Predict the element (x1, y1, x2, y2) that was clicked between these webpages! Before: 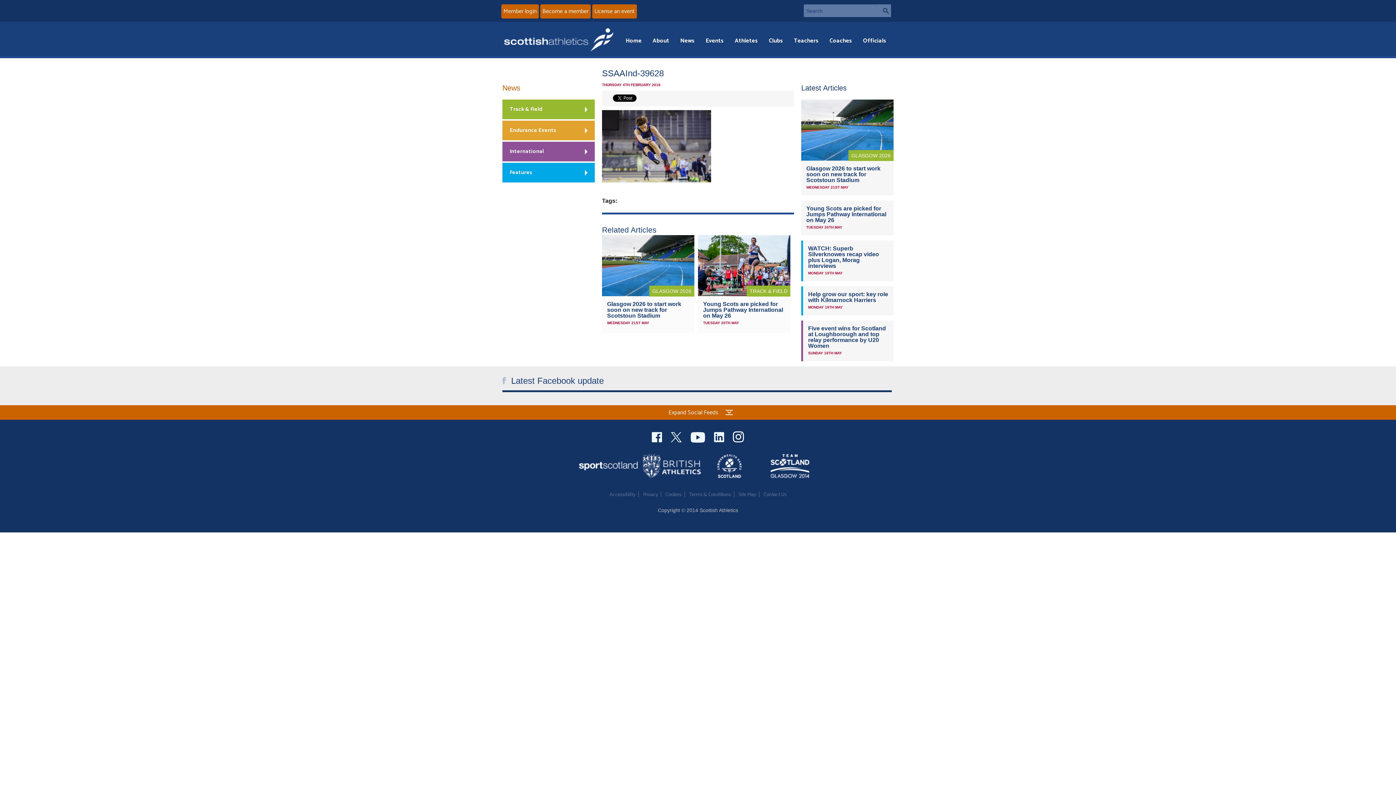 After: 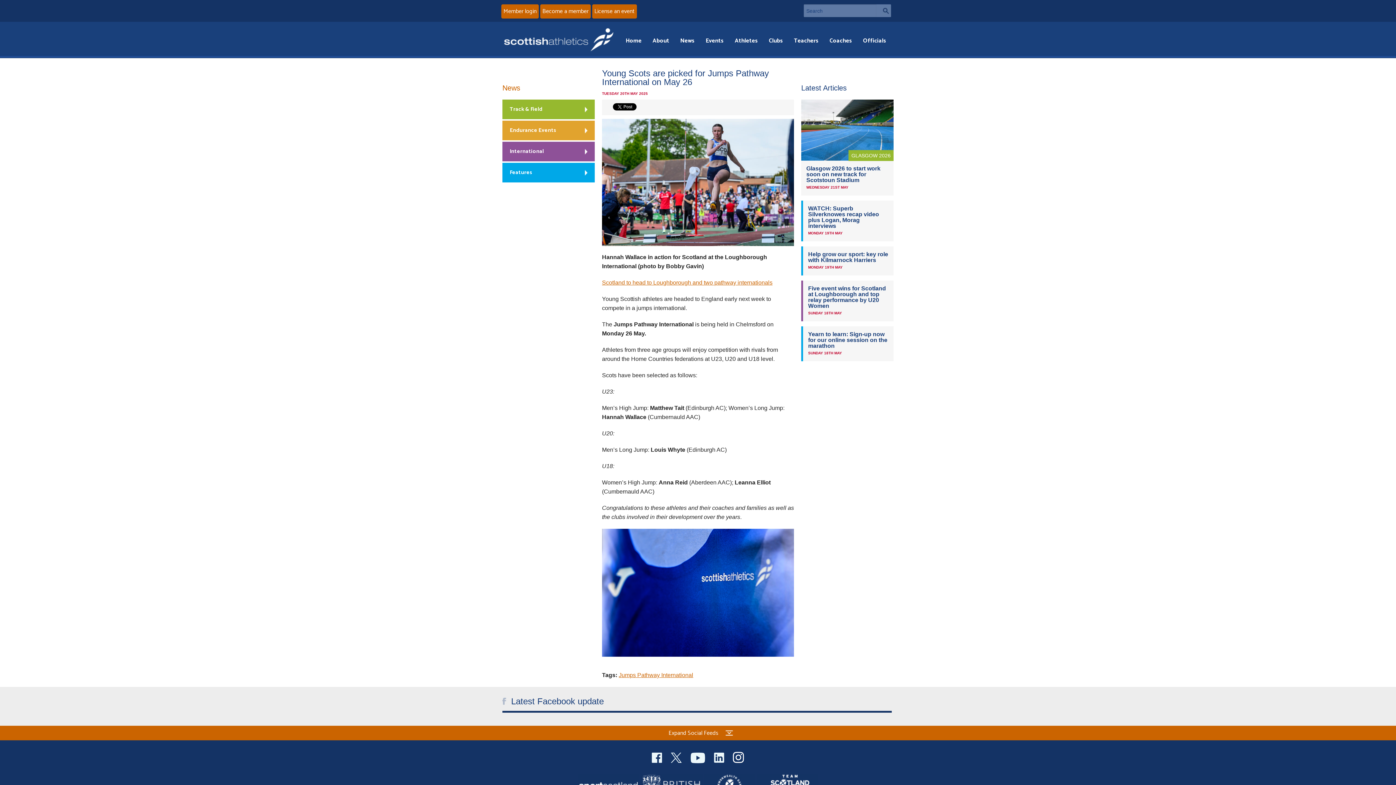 Action: bbox: (806, 205, 886, 223) label: Young Scots are picked for Jumps Pathway International on May 26